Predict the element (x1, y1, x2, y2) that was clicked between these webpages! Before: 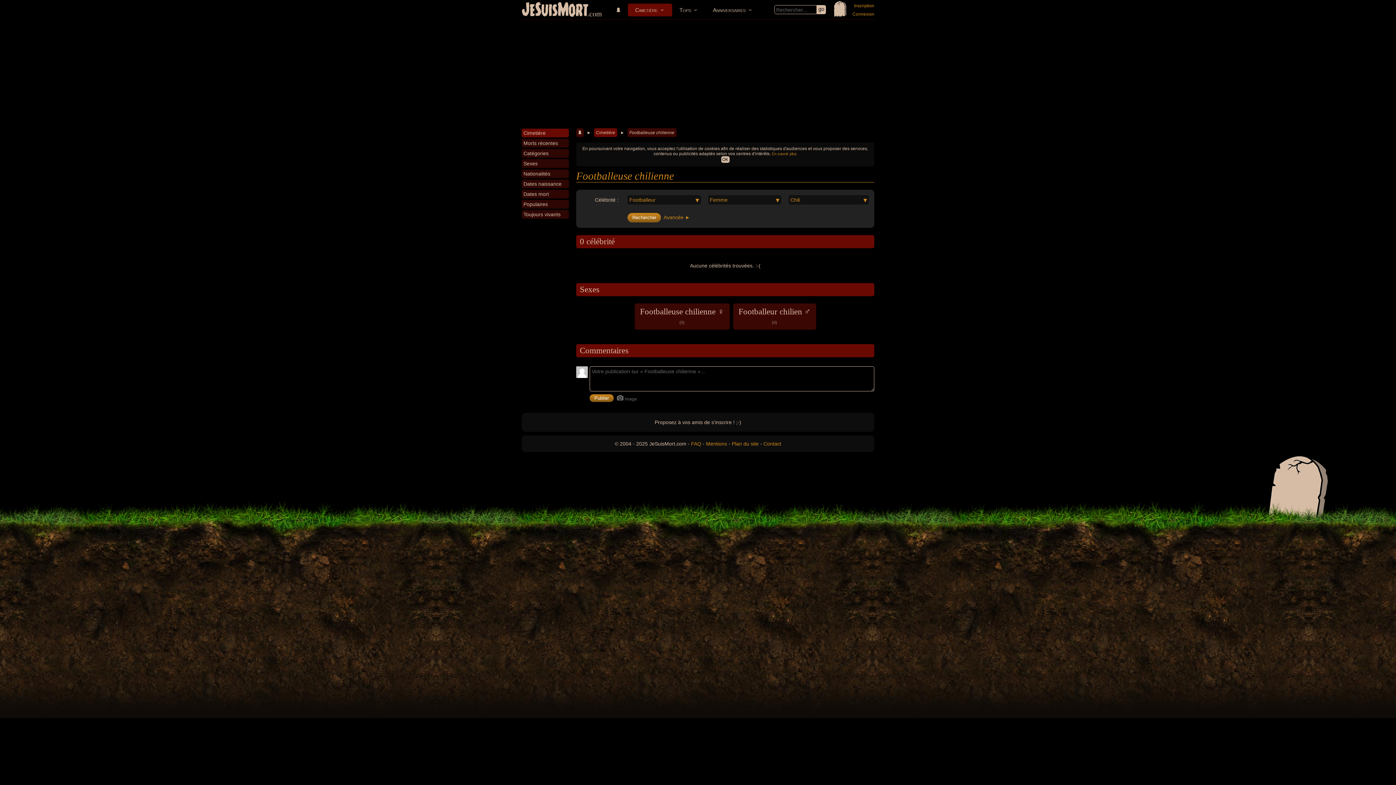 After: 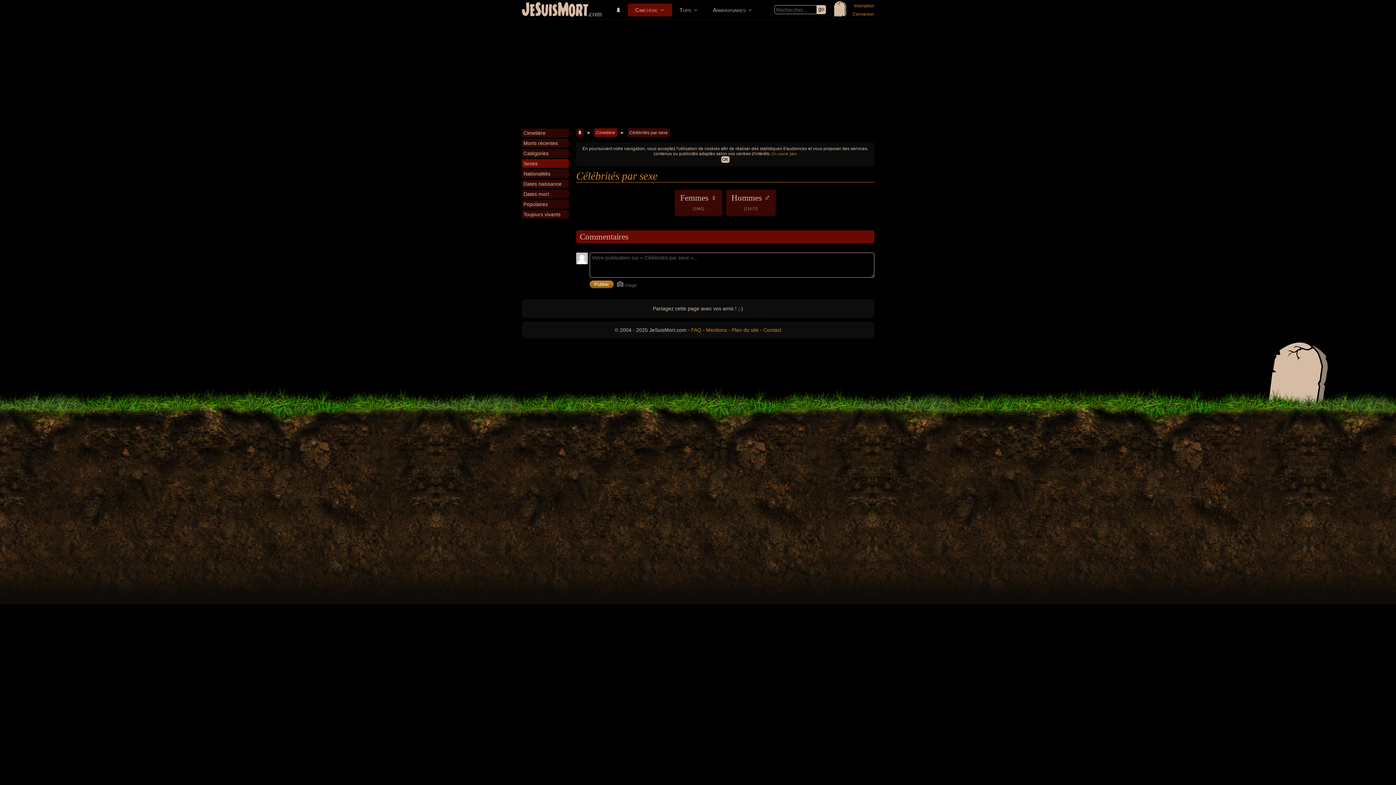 Action: label: Sexes bbox: (521, 159, 569, 168)